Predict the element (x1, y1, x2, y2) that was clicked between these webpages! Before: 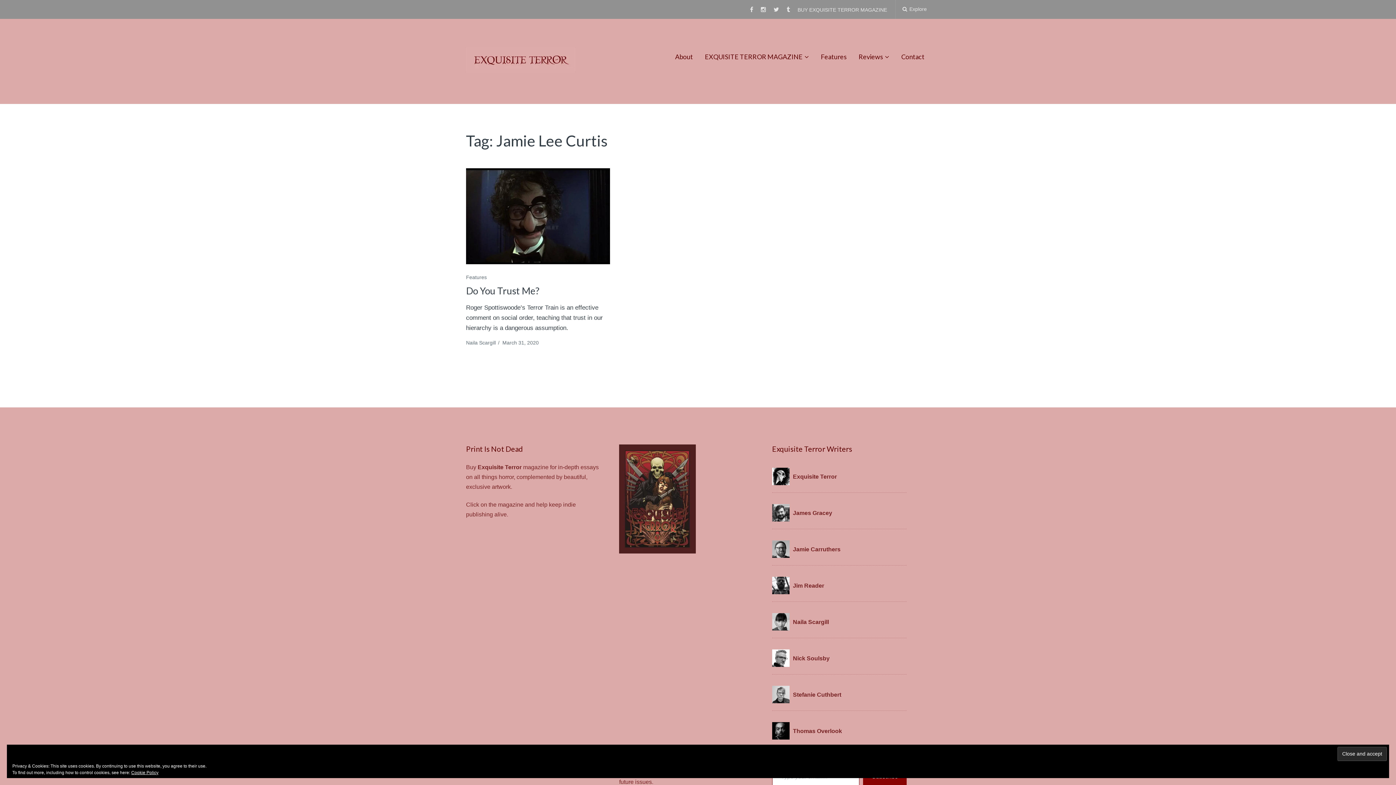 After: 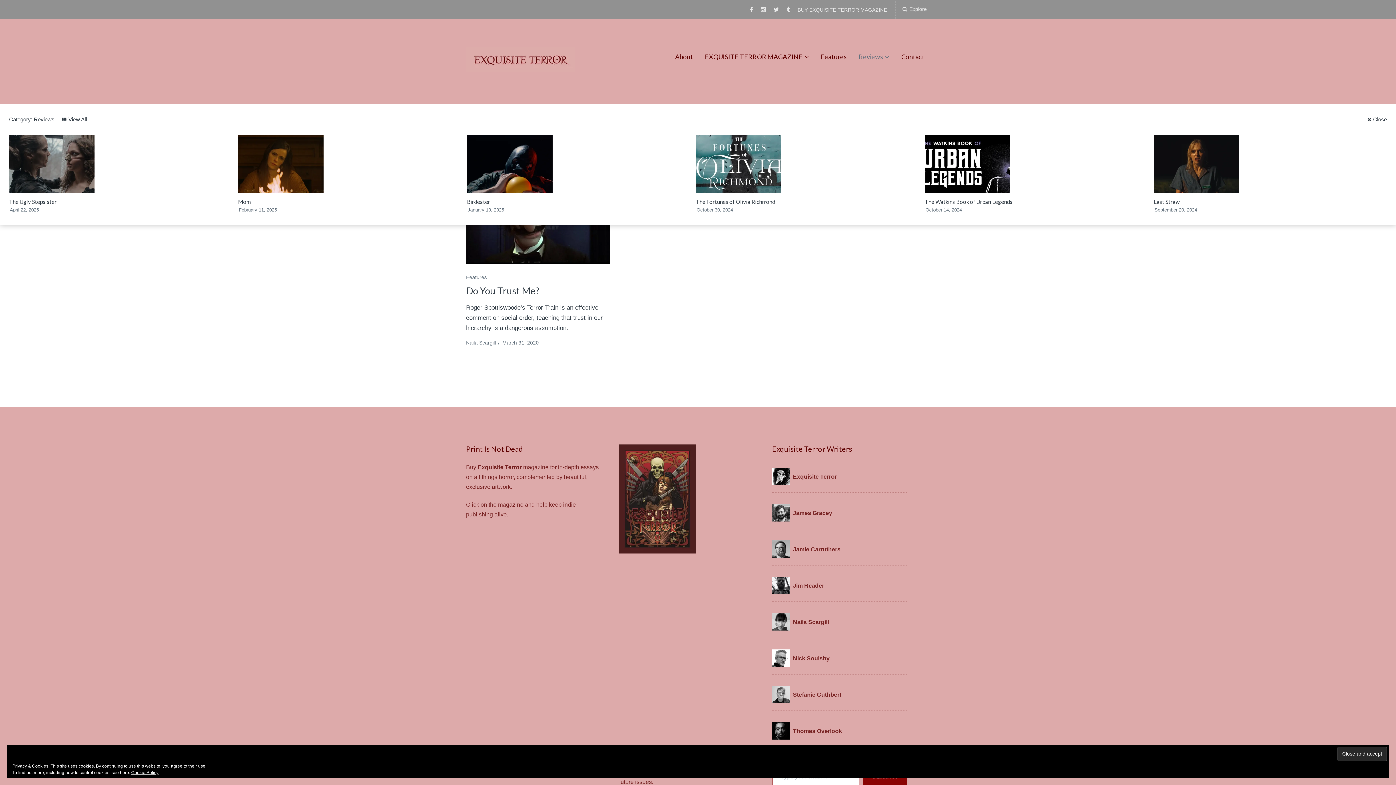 Action: label: Reviews bbox: (858, 50, 889, 64)